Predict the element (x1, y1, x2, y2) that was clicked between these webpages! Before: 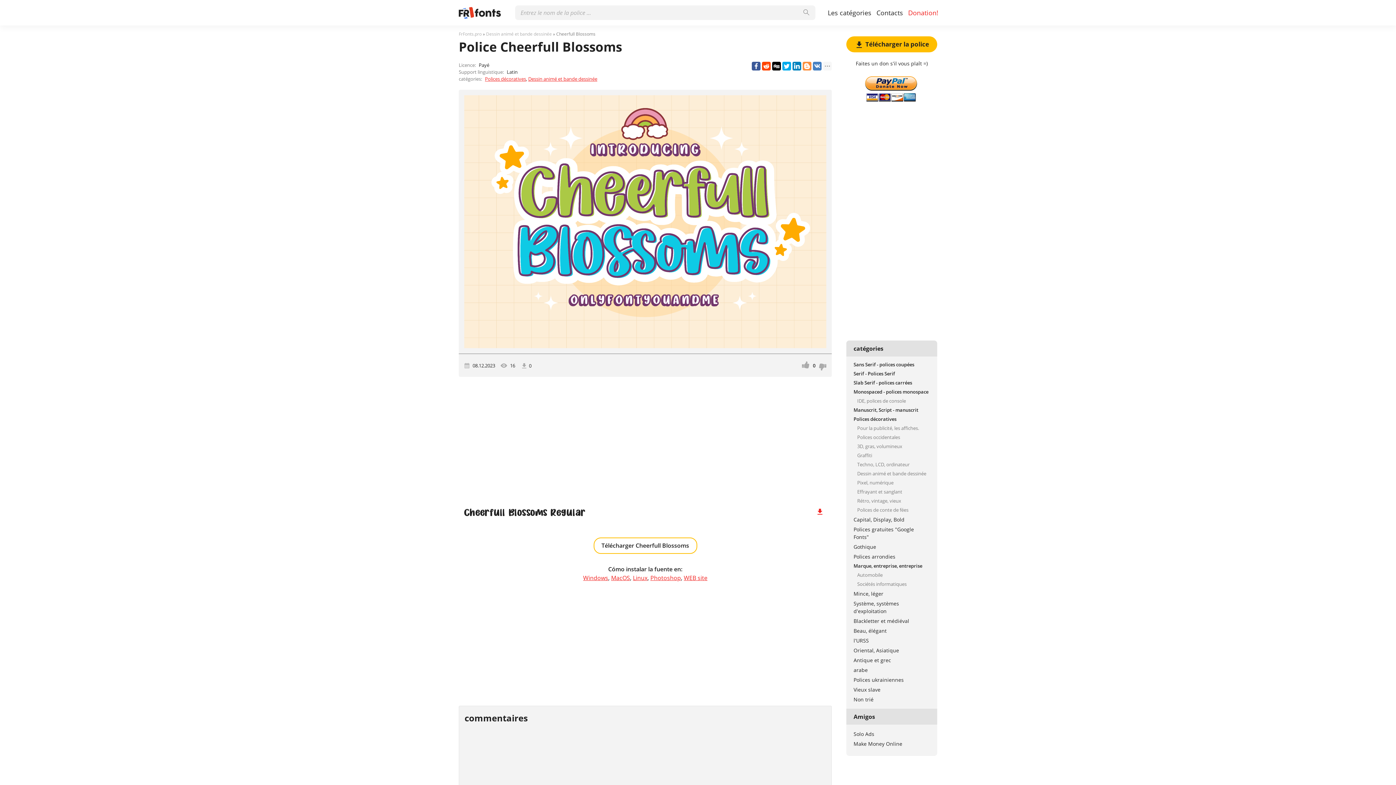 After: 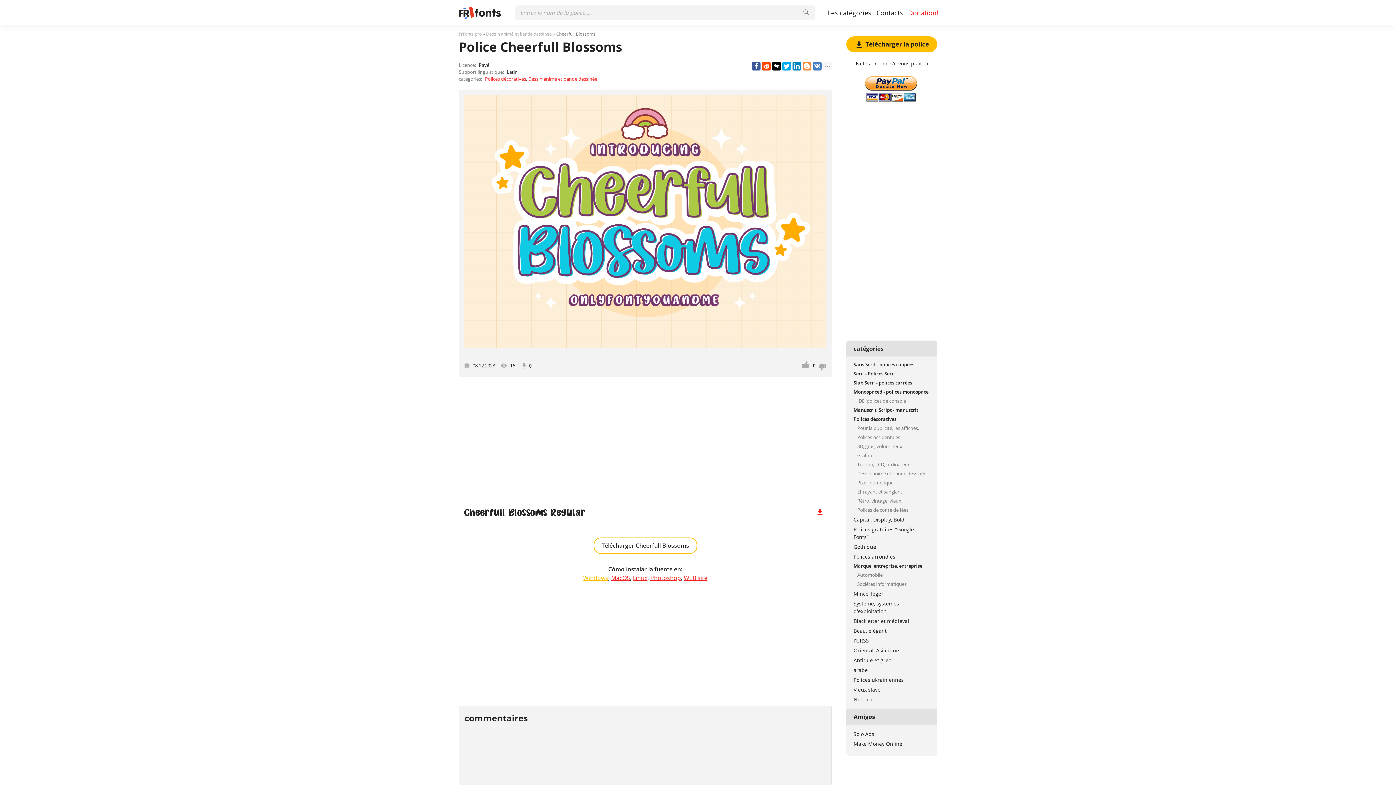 Action: label: Windows bbox: (583, 574, 608, 582)